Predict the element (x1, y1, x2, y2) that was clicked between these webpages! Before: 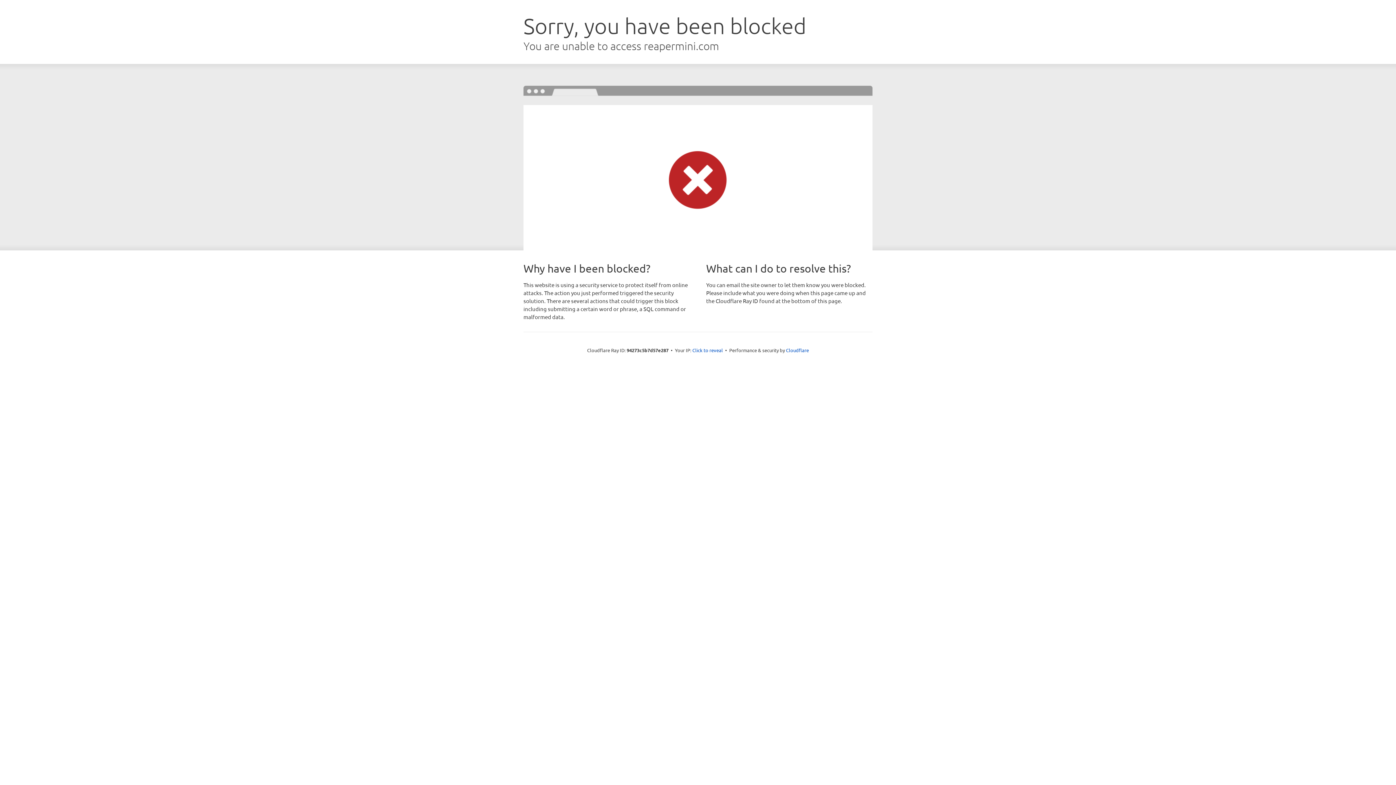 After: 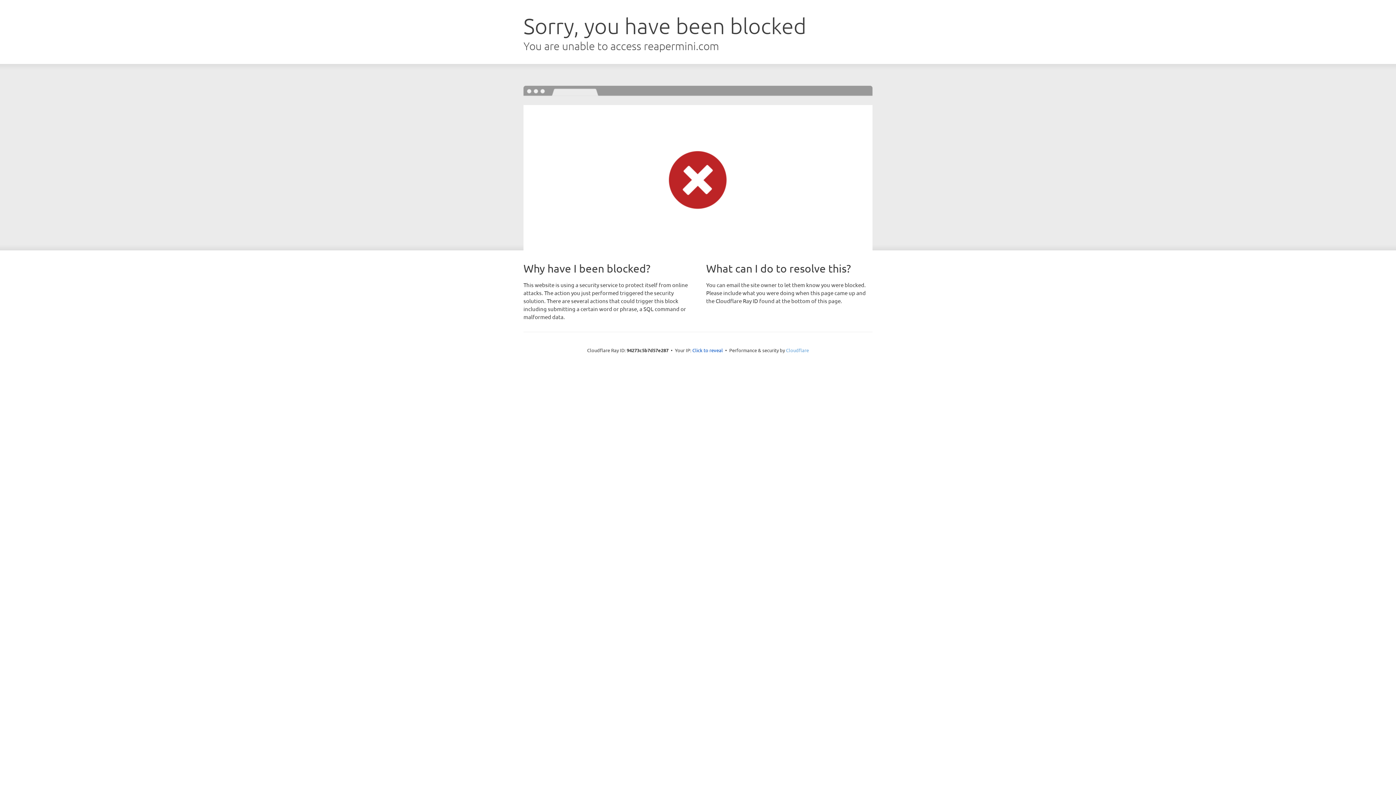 Action: bbox: (786, 347, 809, 353) label: Cloudflare